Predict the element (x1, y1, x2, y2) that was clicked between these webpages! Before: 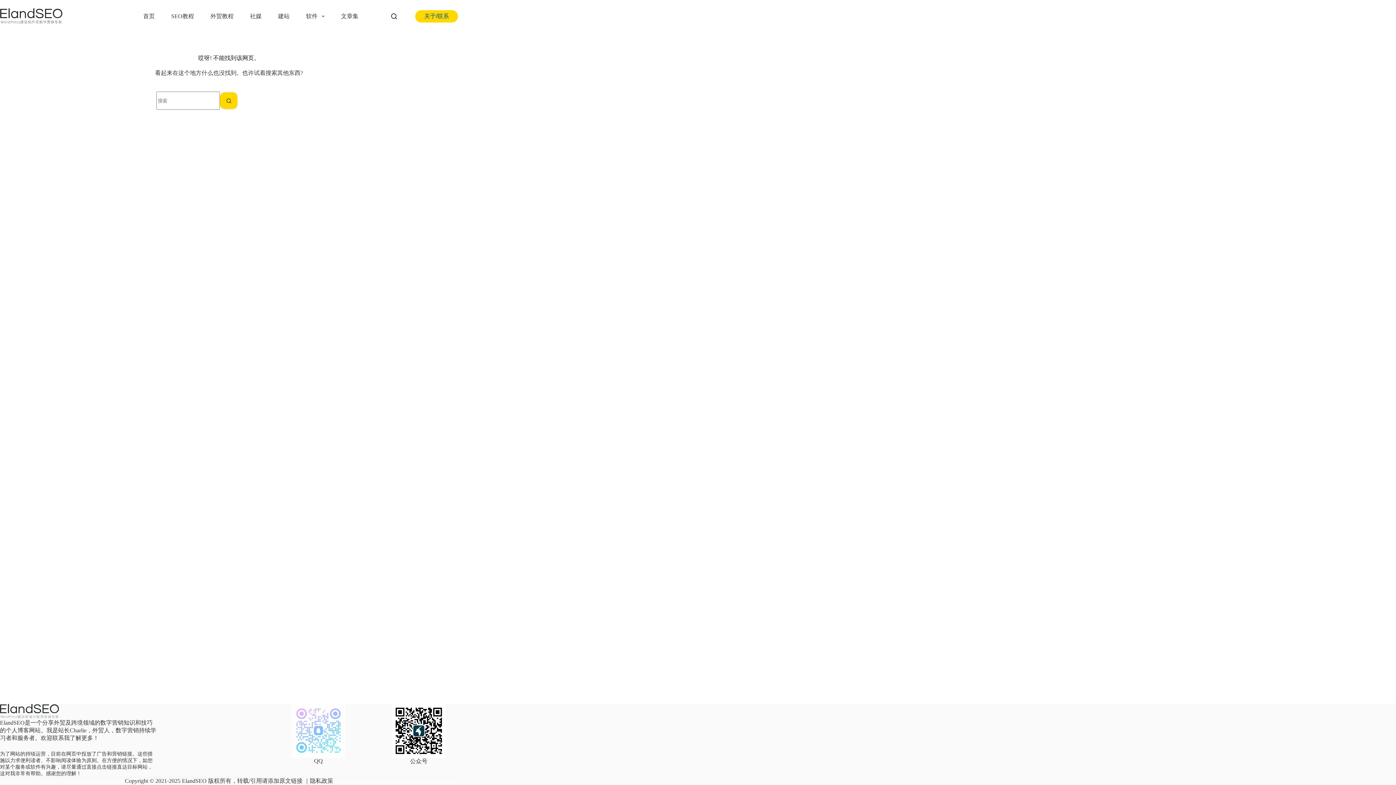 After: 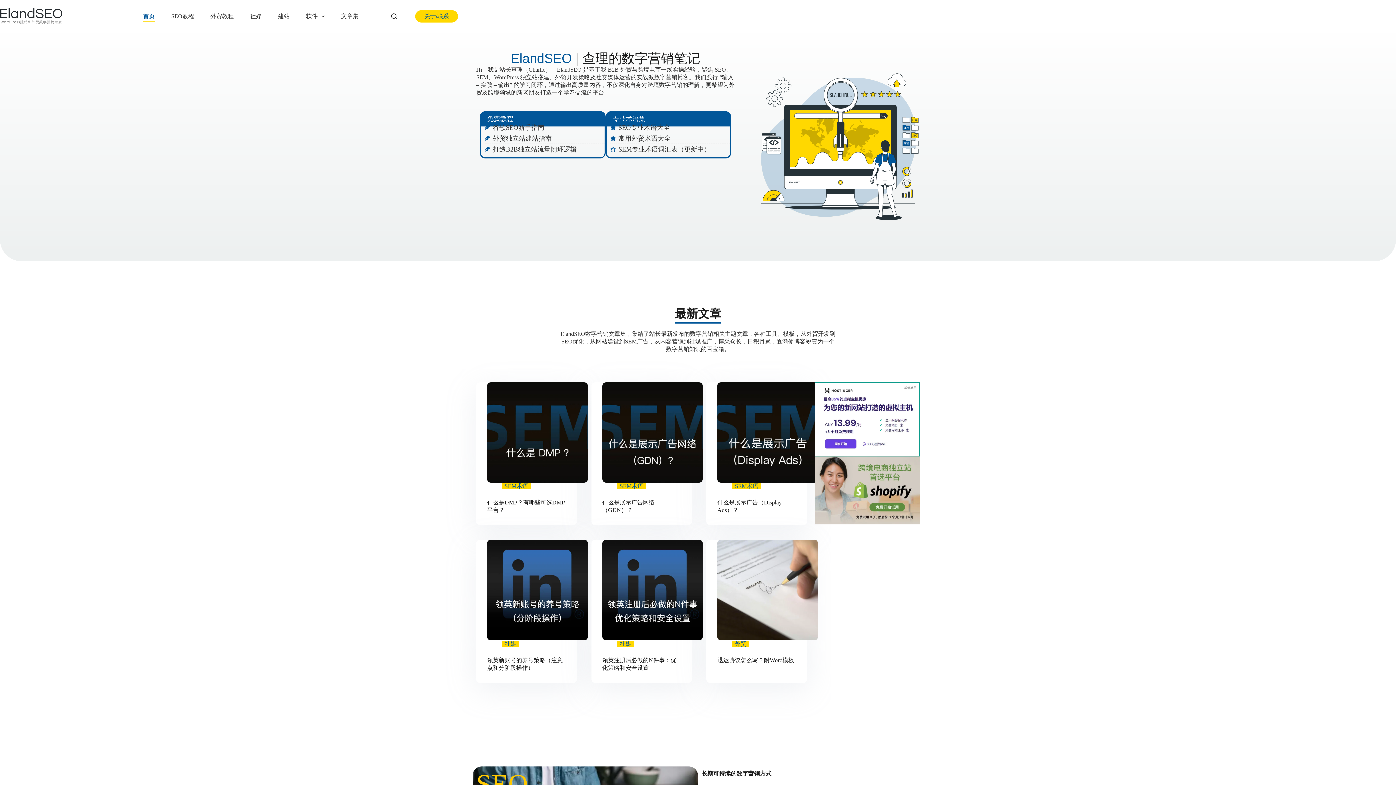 Action: bbox: (0, 8, 62, 24)